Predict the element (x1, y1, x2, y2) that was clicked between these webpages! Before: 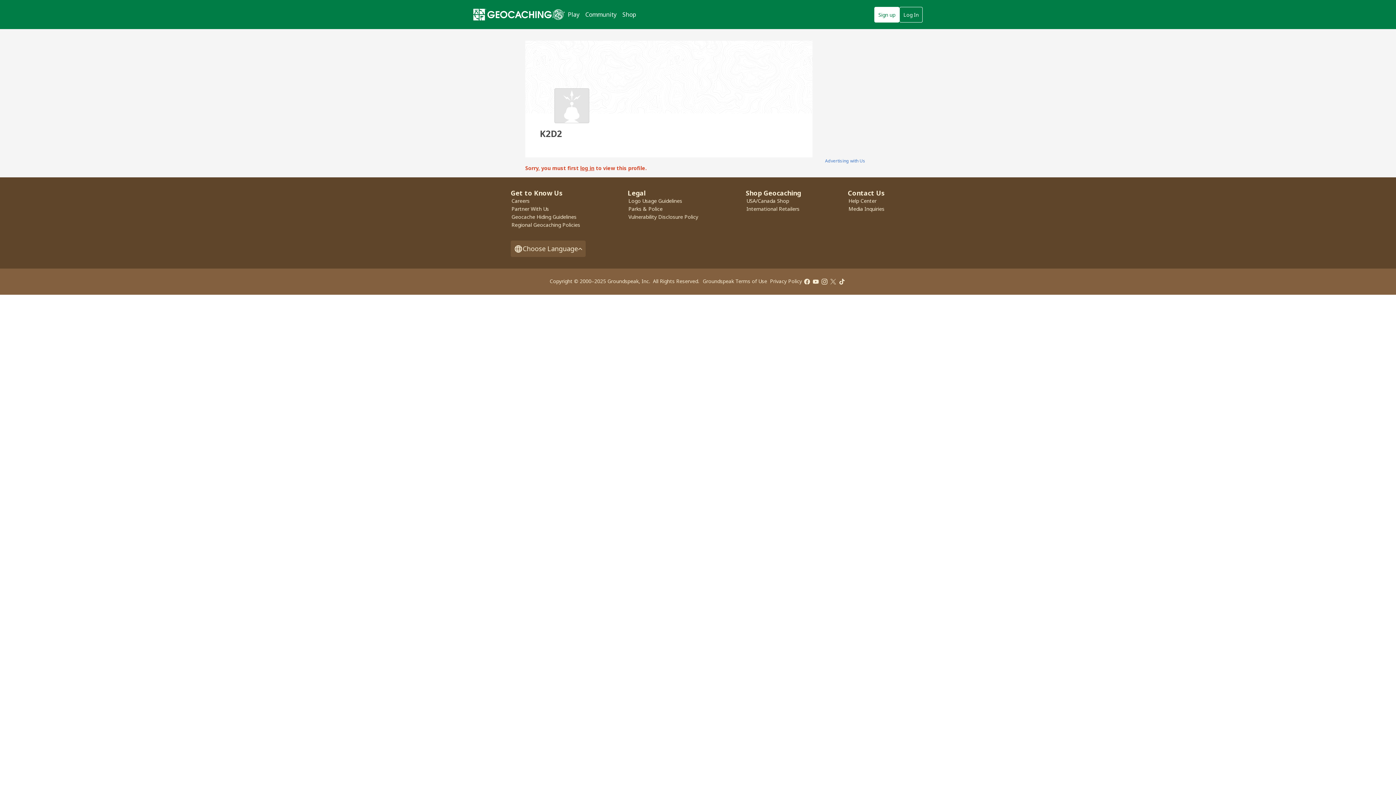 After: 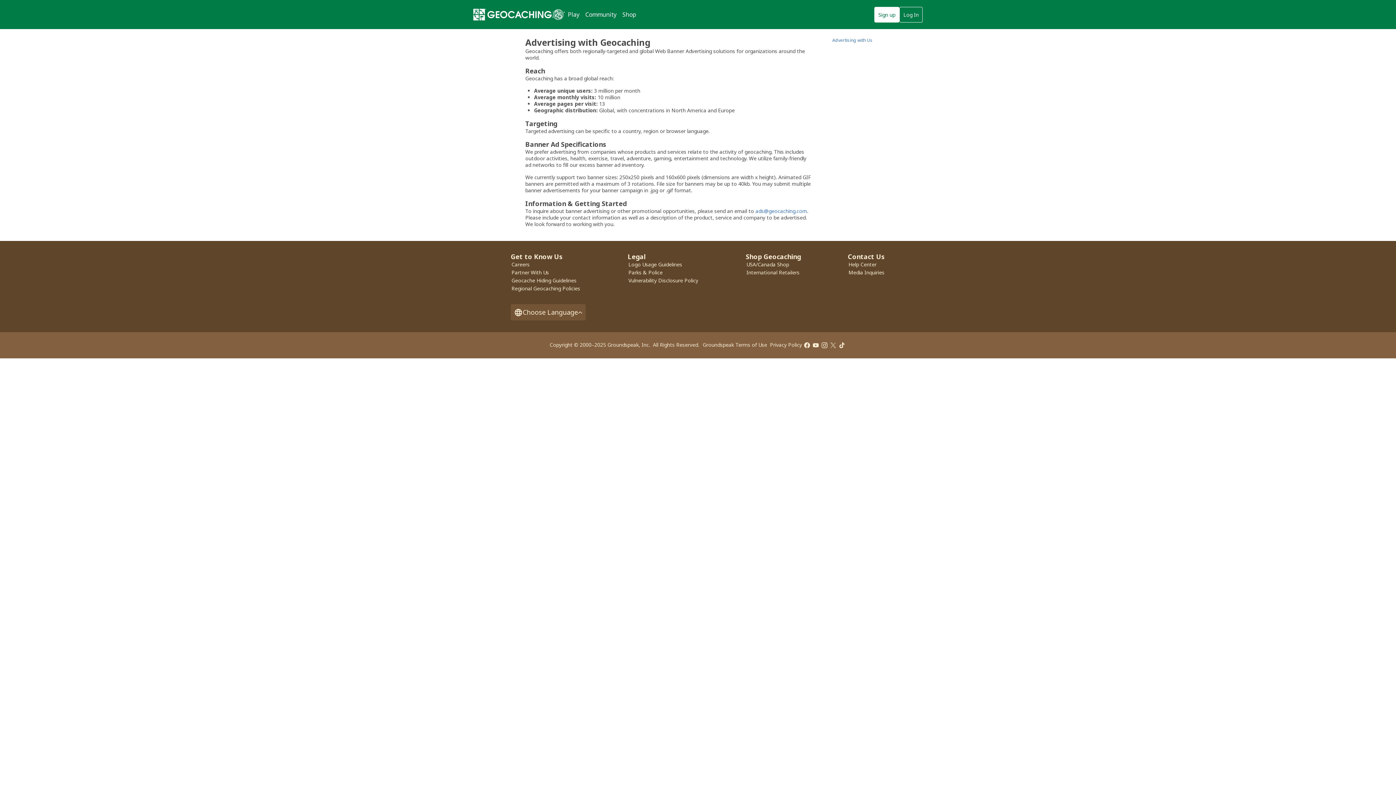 Action: label: Advertising with Us bbox: (825, 157, 865, 164)